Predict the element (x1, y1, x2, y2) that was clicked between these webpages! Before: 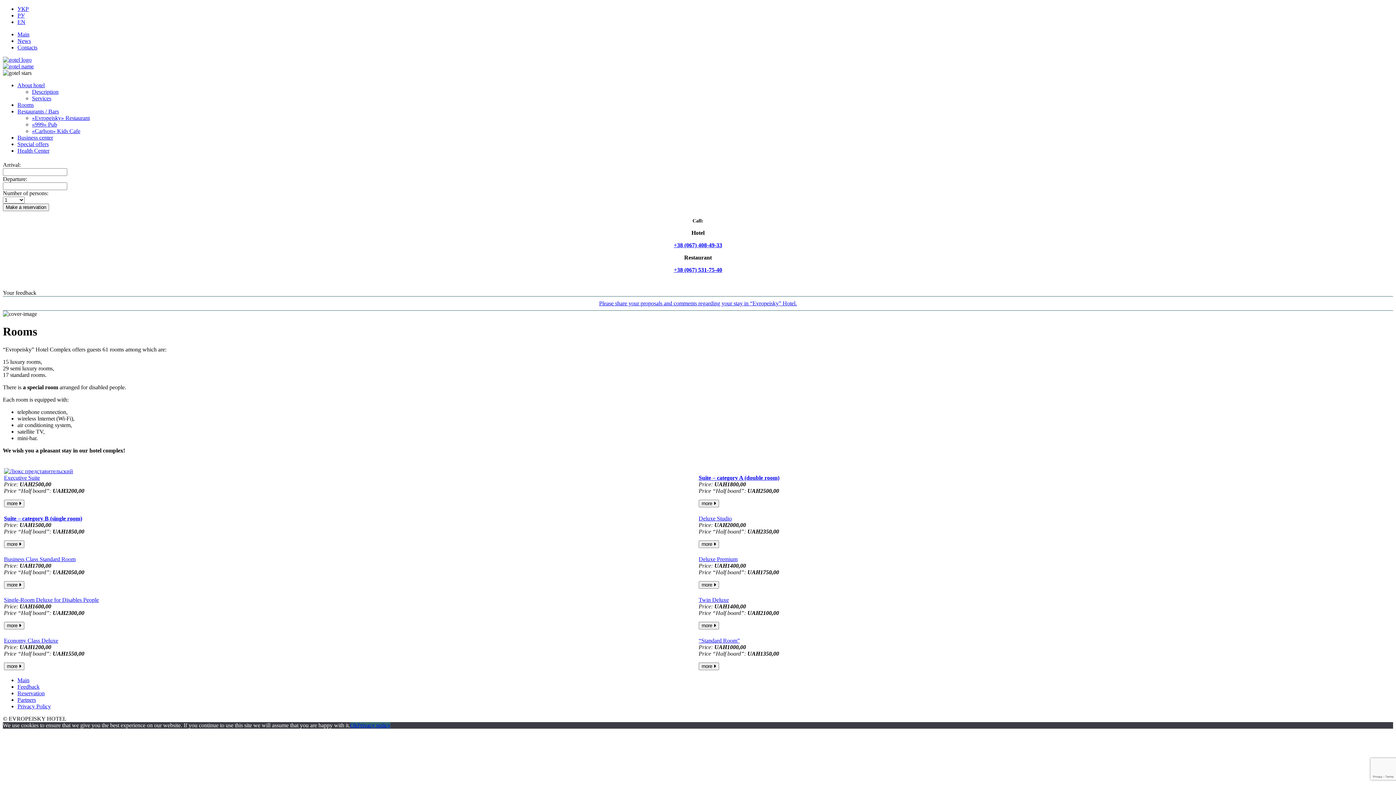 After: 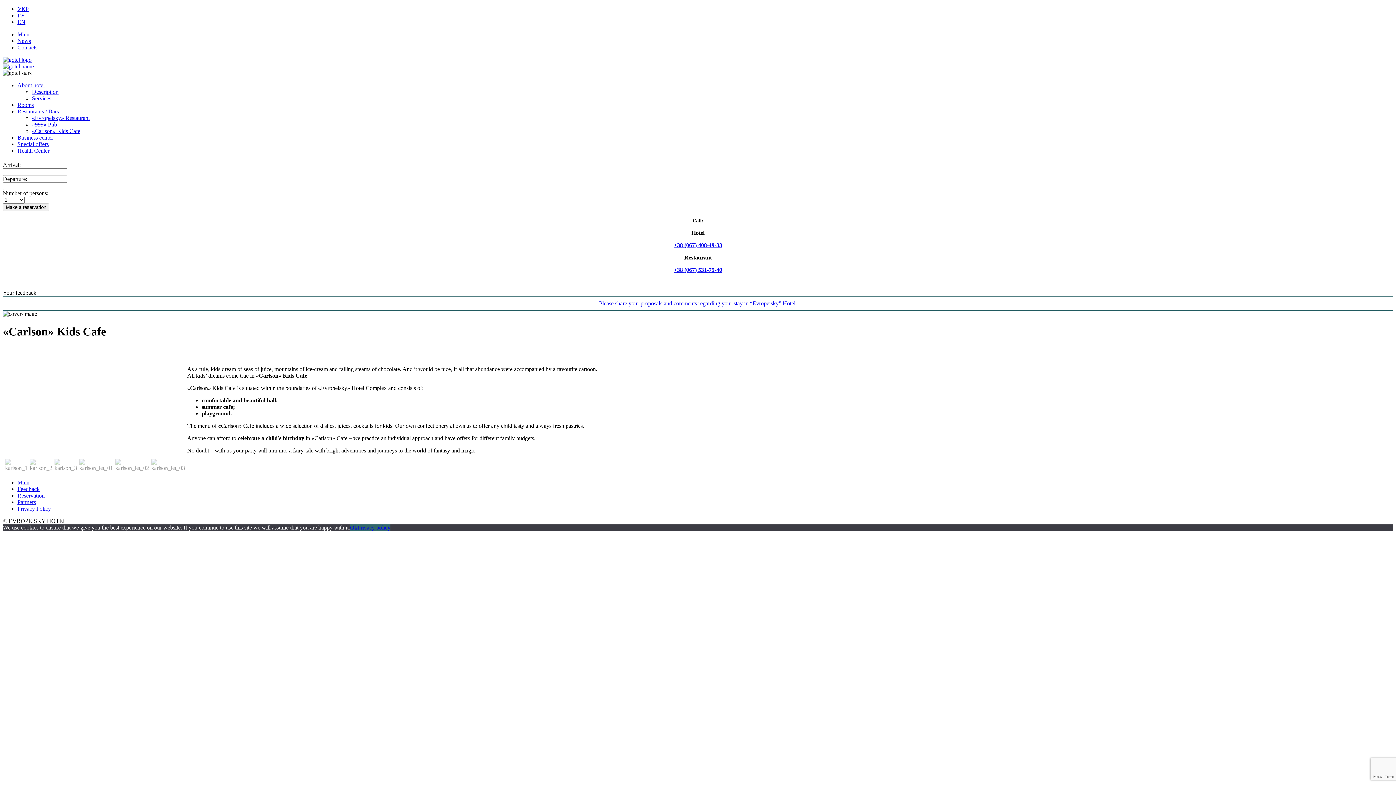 Action: bbox: (32, 128, 80, 134) label: «Carlson» Kids Cafe